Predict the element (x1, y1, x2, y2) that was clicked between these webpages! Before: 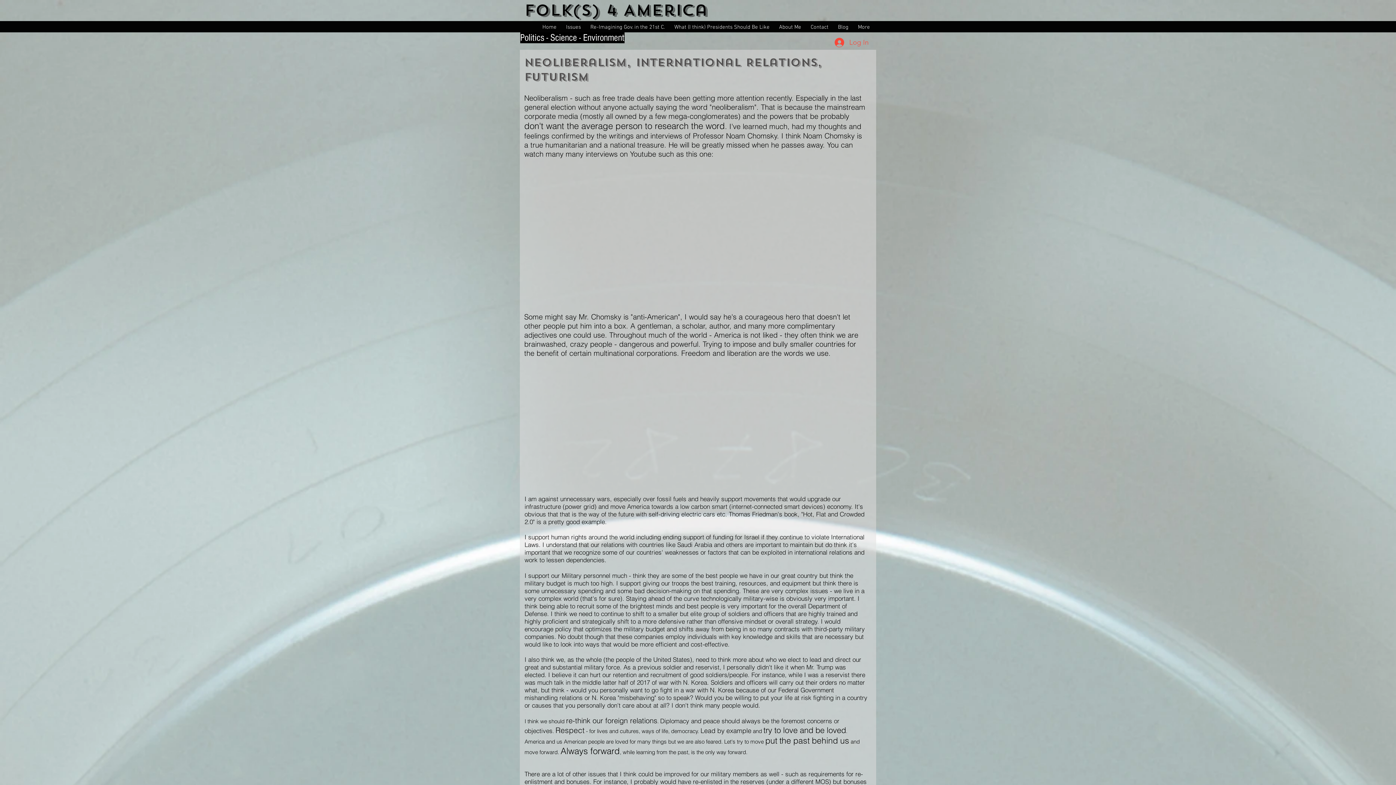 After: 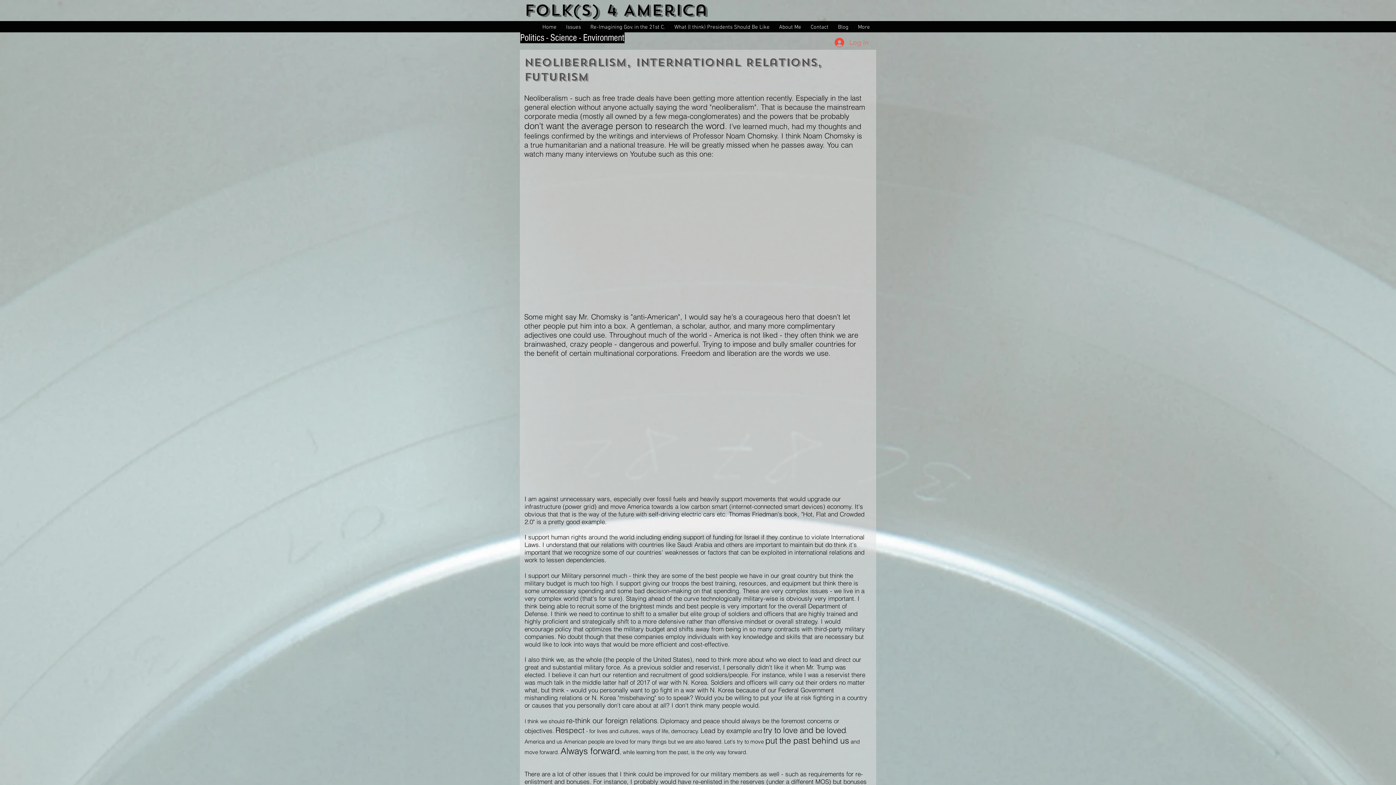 Action: label: Log In bbox: (829, 35, 873, 49)